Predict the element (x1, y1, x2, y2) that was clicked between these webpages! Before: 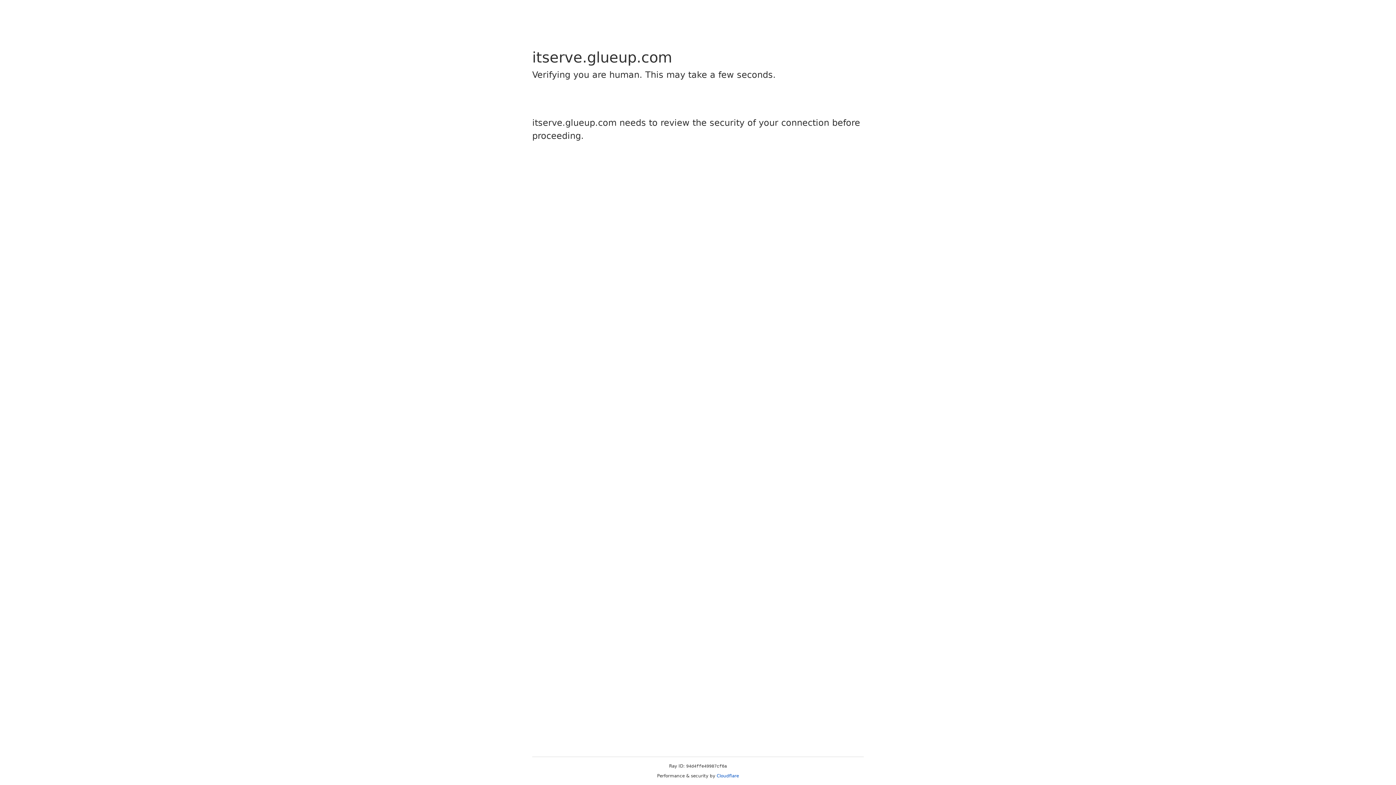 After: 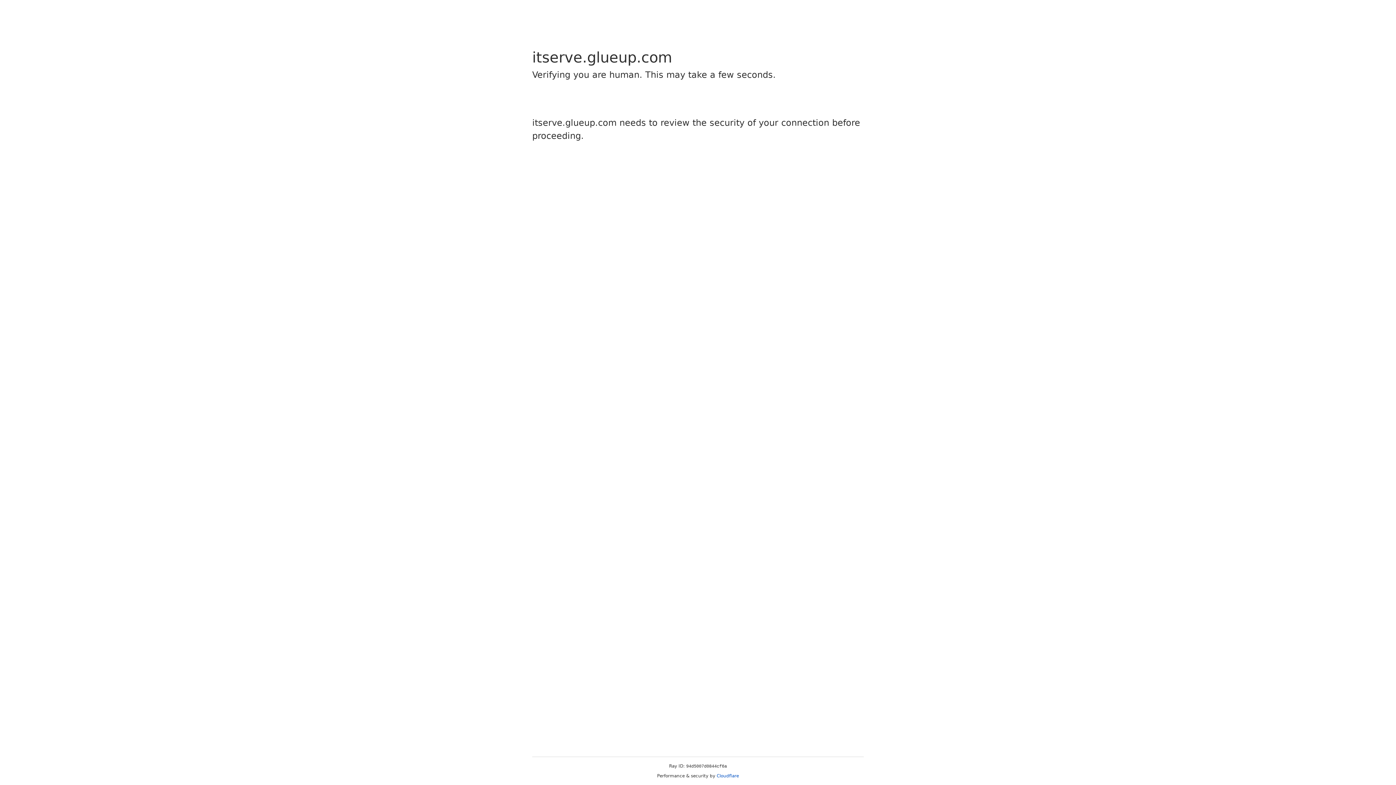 Action: bbox: (716, 773, 739, 778) label: Cloudflare